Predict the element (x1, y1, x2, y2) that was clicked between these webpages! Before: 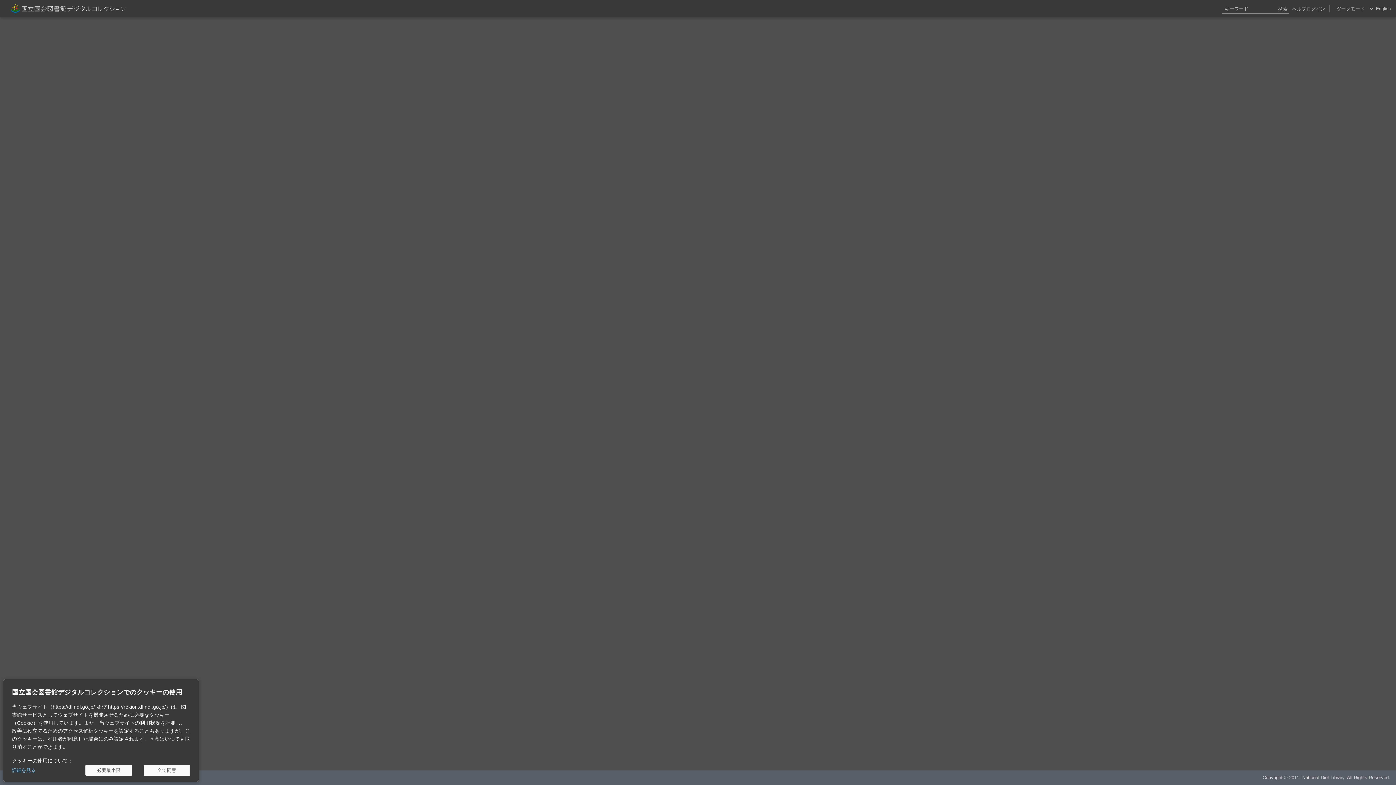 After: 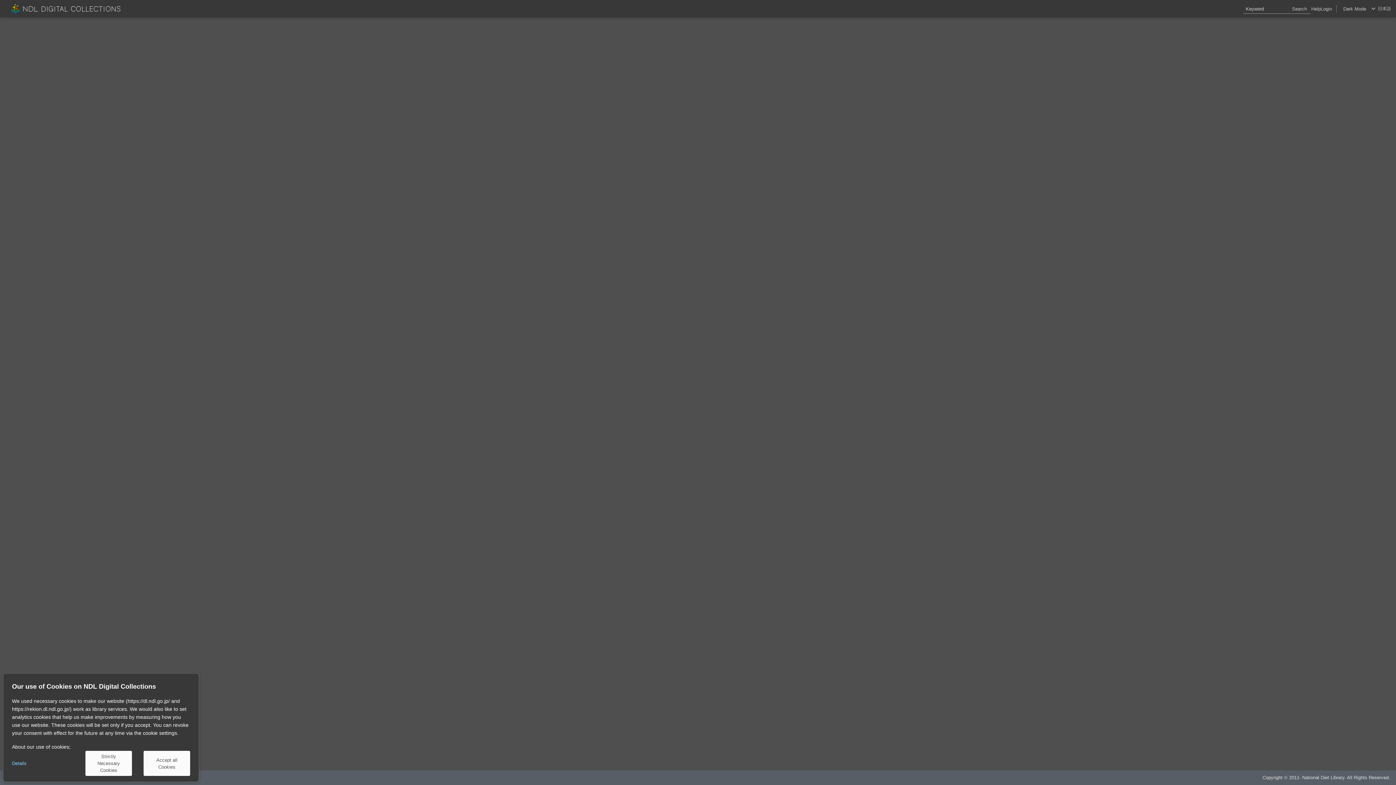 Action: label: English bbox: (1376, 0, 1391, 17)